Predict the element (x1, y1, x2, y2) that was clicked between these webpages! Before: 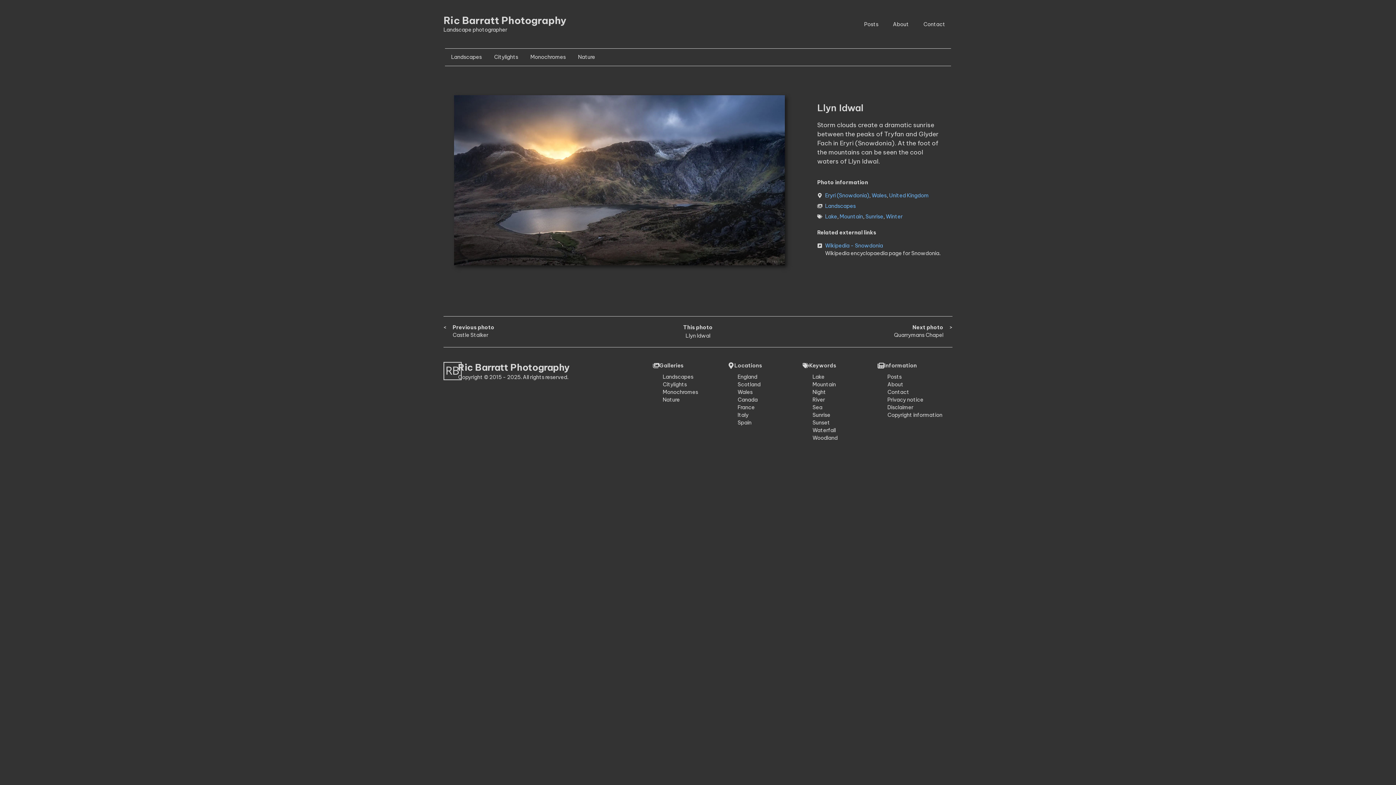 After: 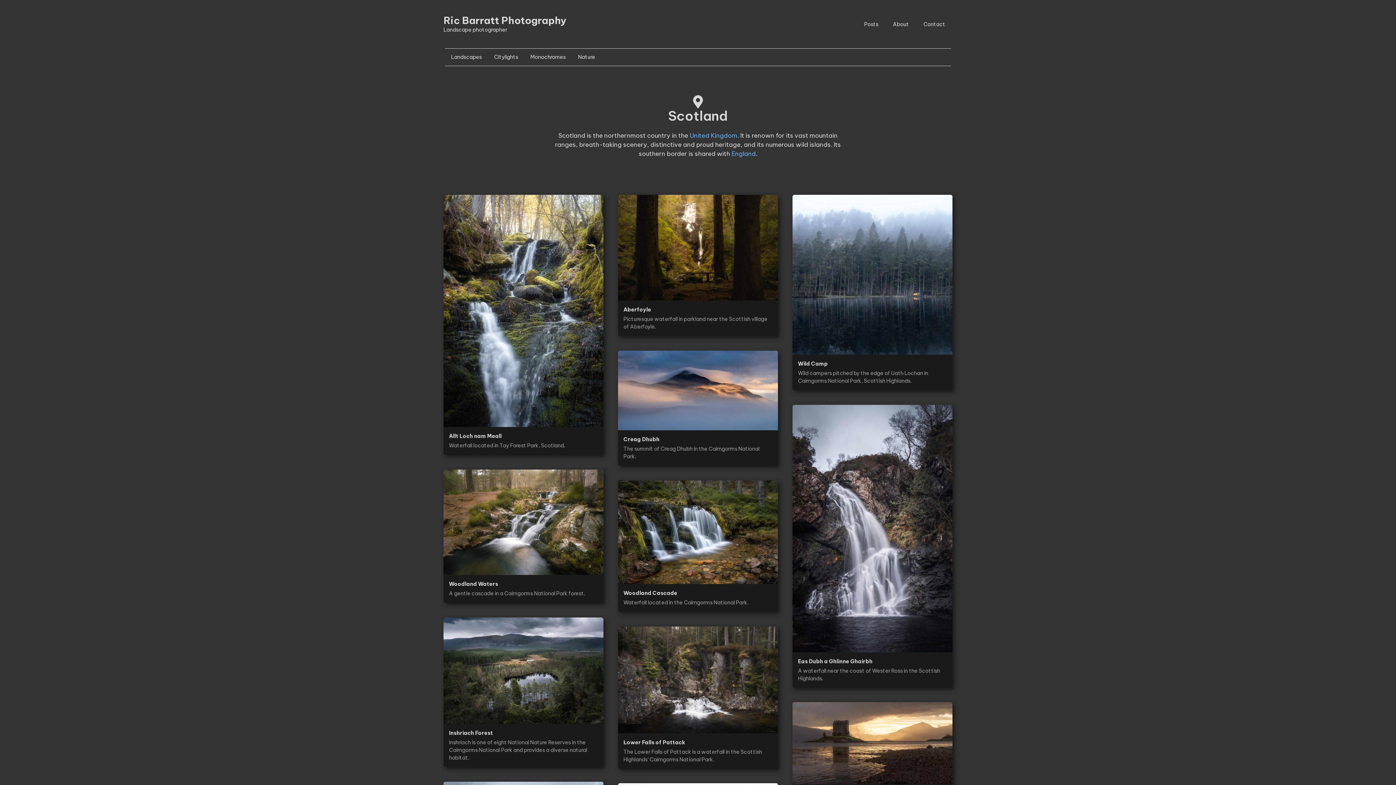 Action: bbox: (737, 381, 760, 388) label: Scotland